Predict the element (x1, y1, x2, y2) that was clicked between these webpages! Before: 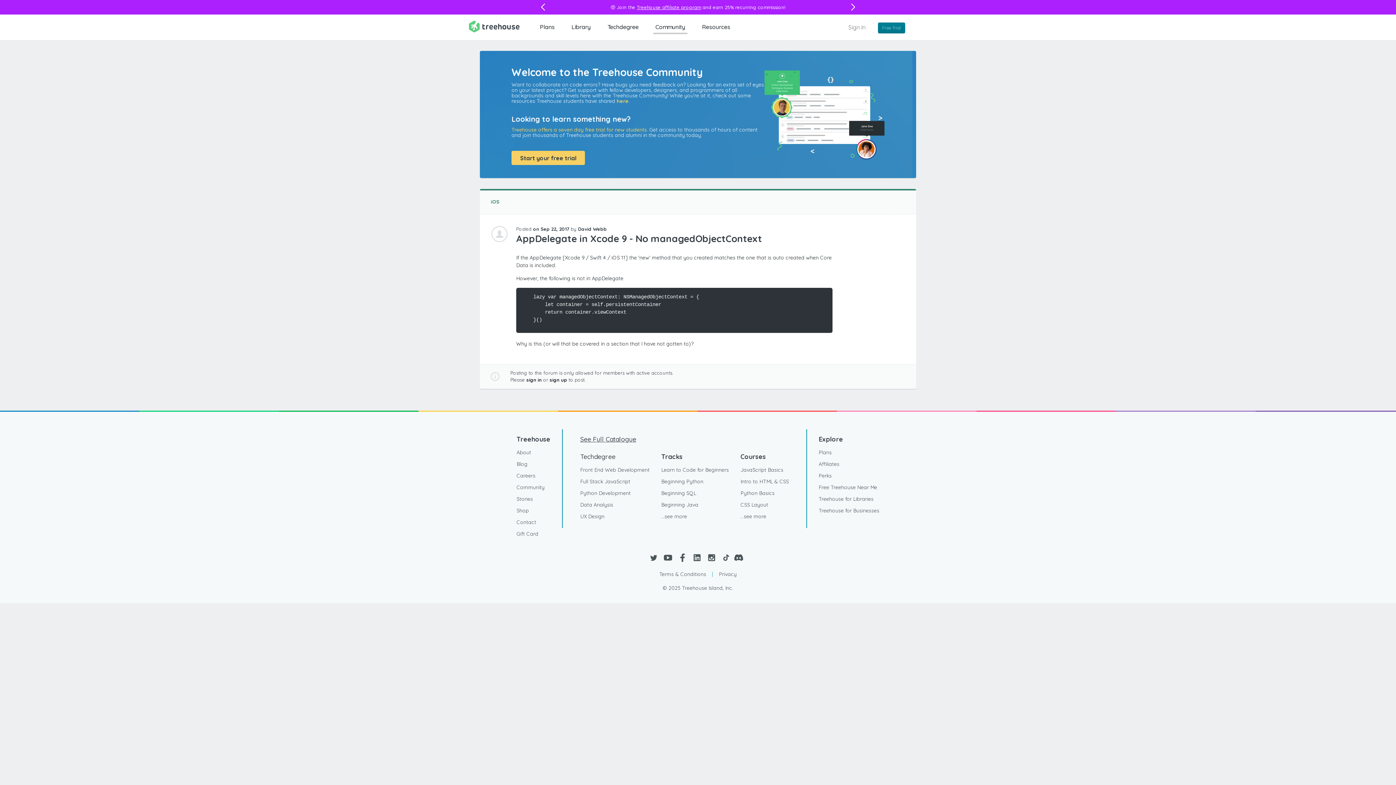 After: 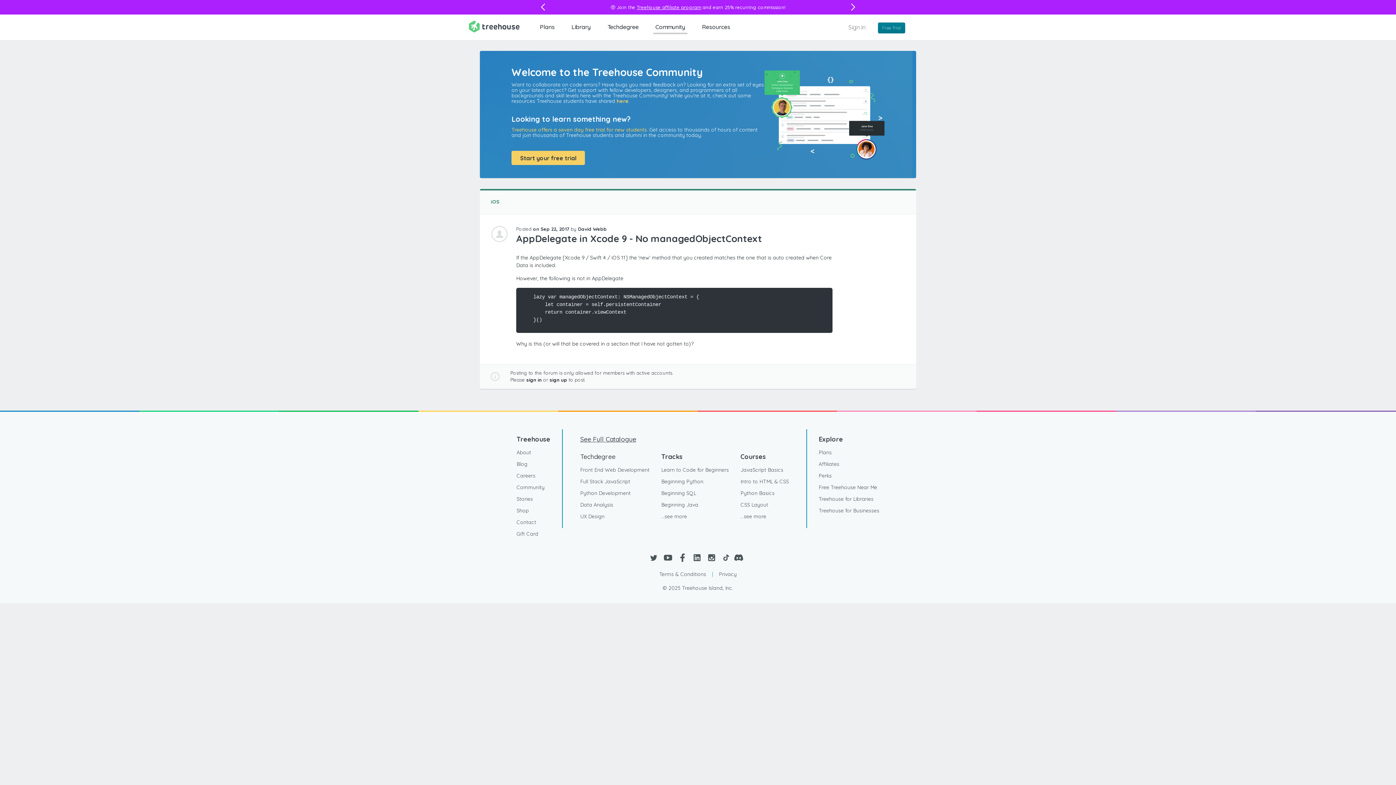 Action: bbox: (647, 551, 660, 564)